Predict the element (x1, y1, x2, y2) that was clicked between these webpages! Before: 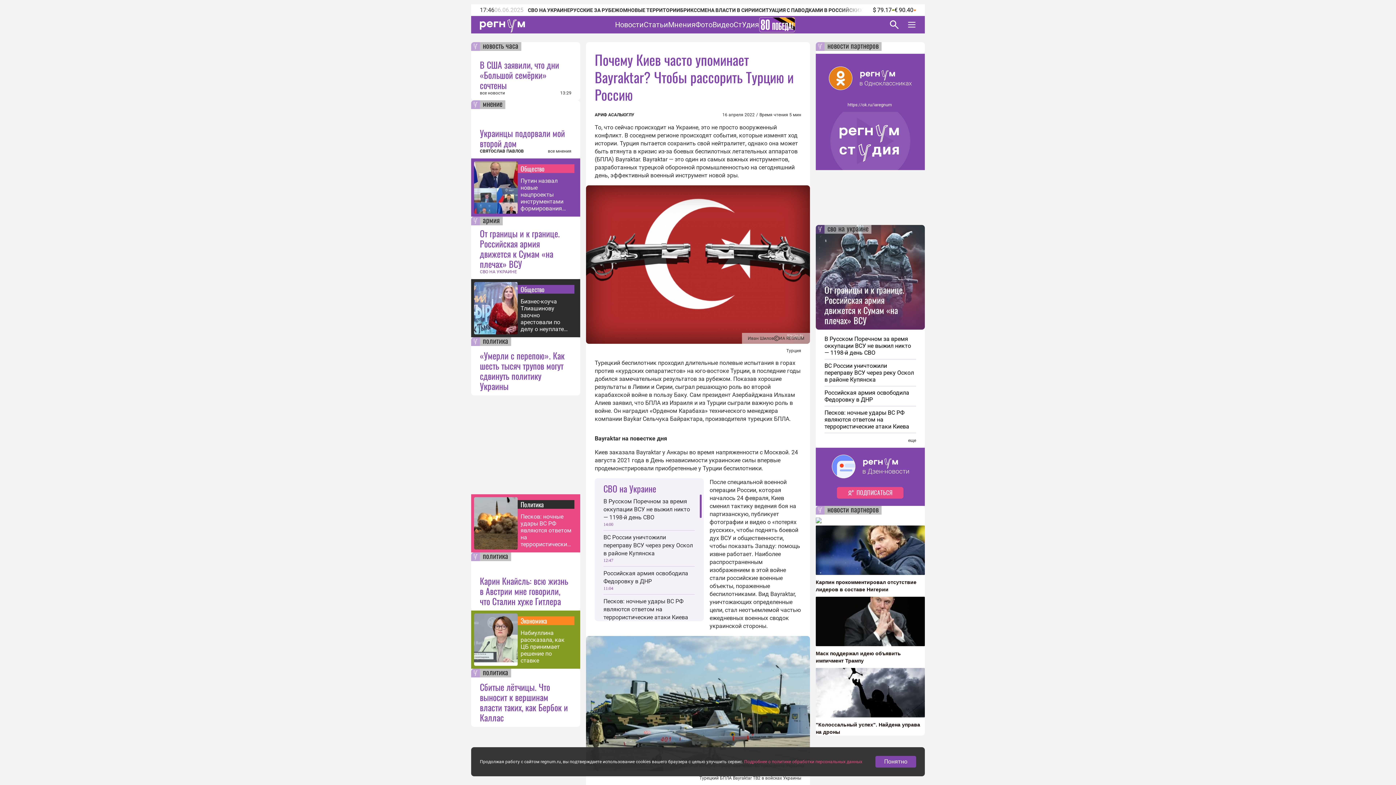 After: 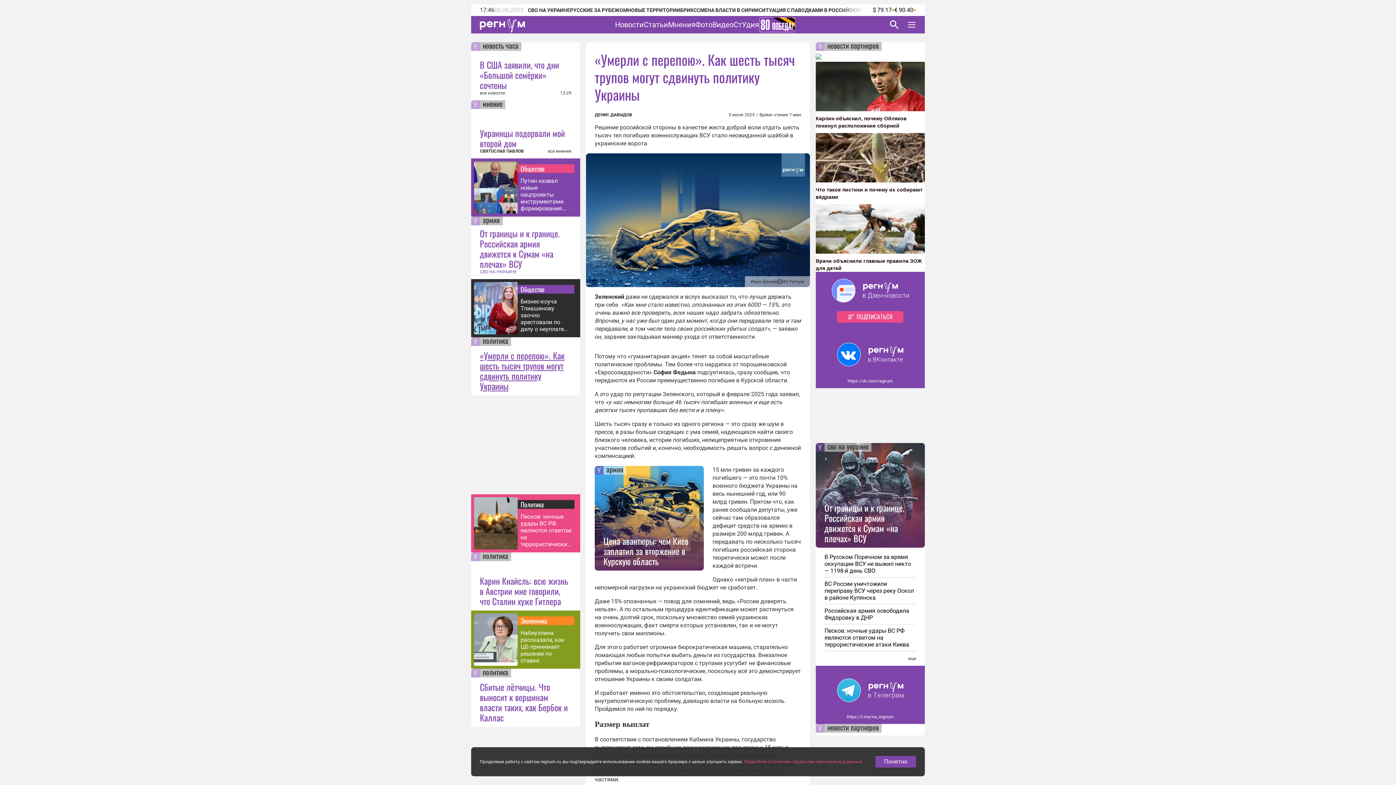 Action: label: «Умерли с перепою». Как шесть тысяч трупов могут сдвинуть политику Украины bbox: (480, 350, 571, 391)